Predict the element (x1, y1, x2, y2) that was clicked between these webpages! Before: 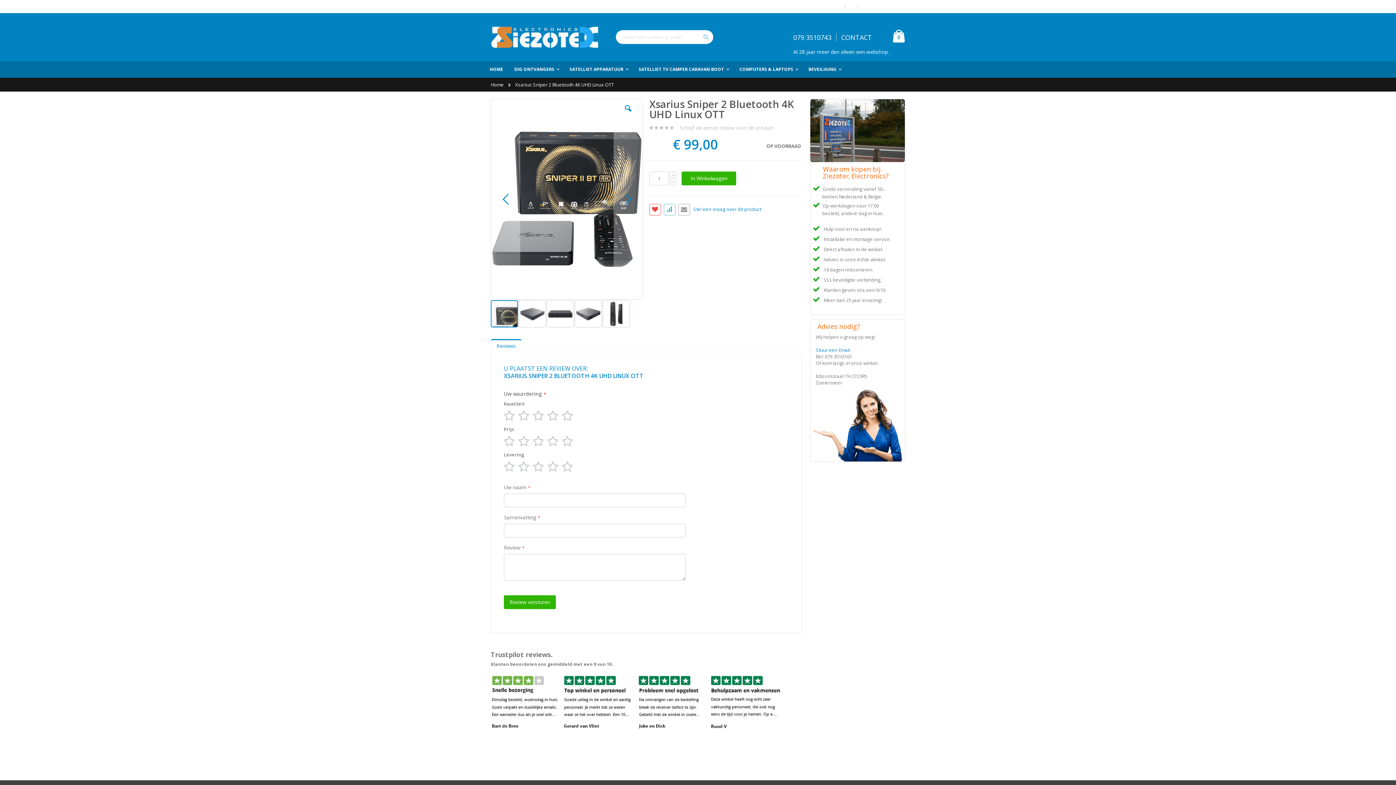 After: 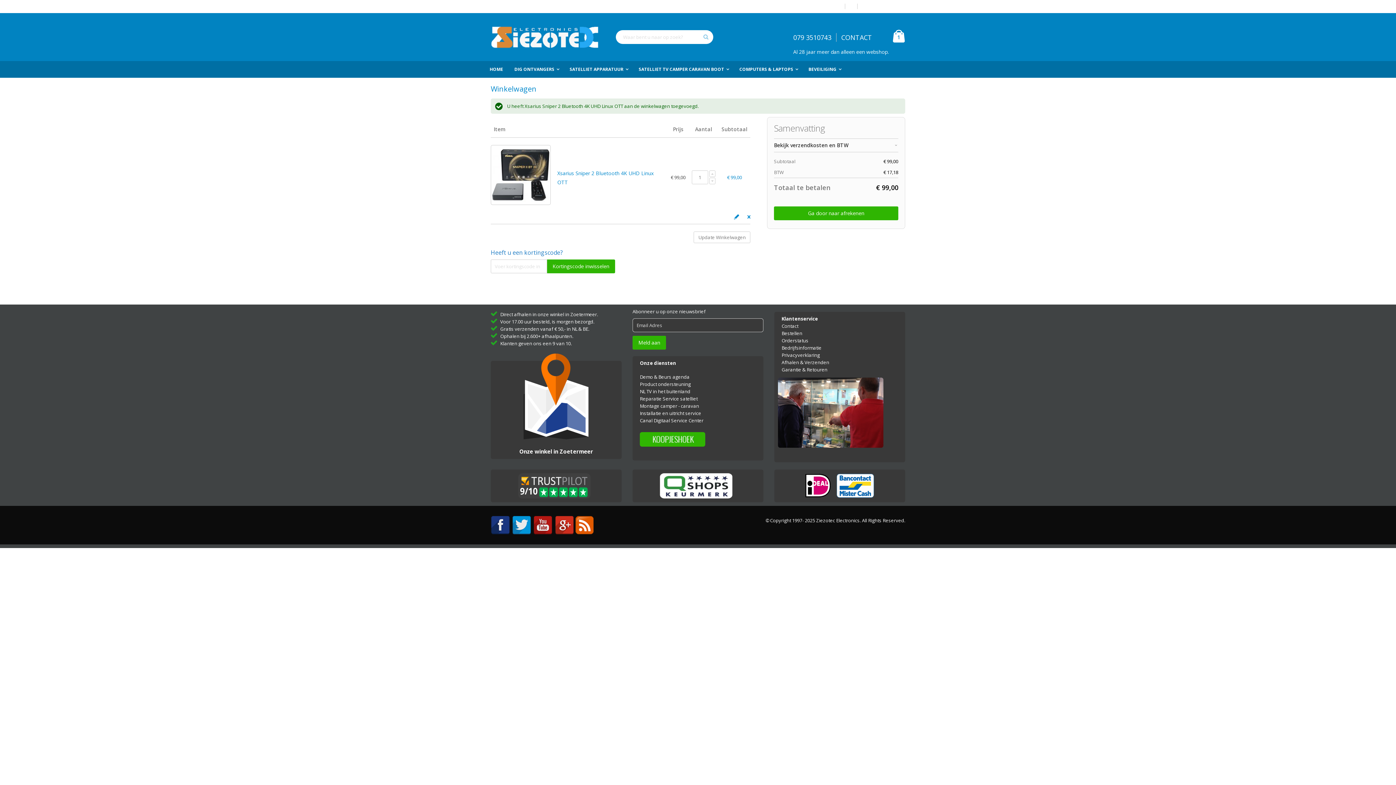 Action: label: In Winkelwagen bbox: (681, 171, 736, 185)